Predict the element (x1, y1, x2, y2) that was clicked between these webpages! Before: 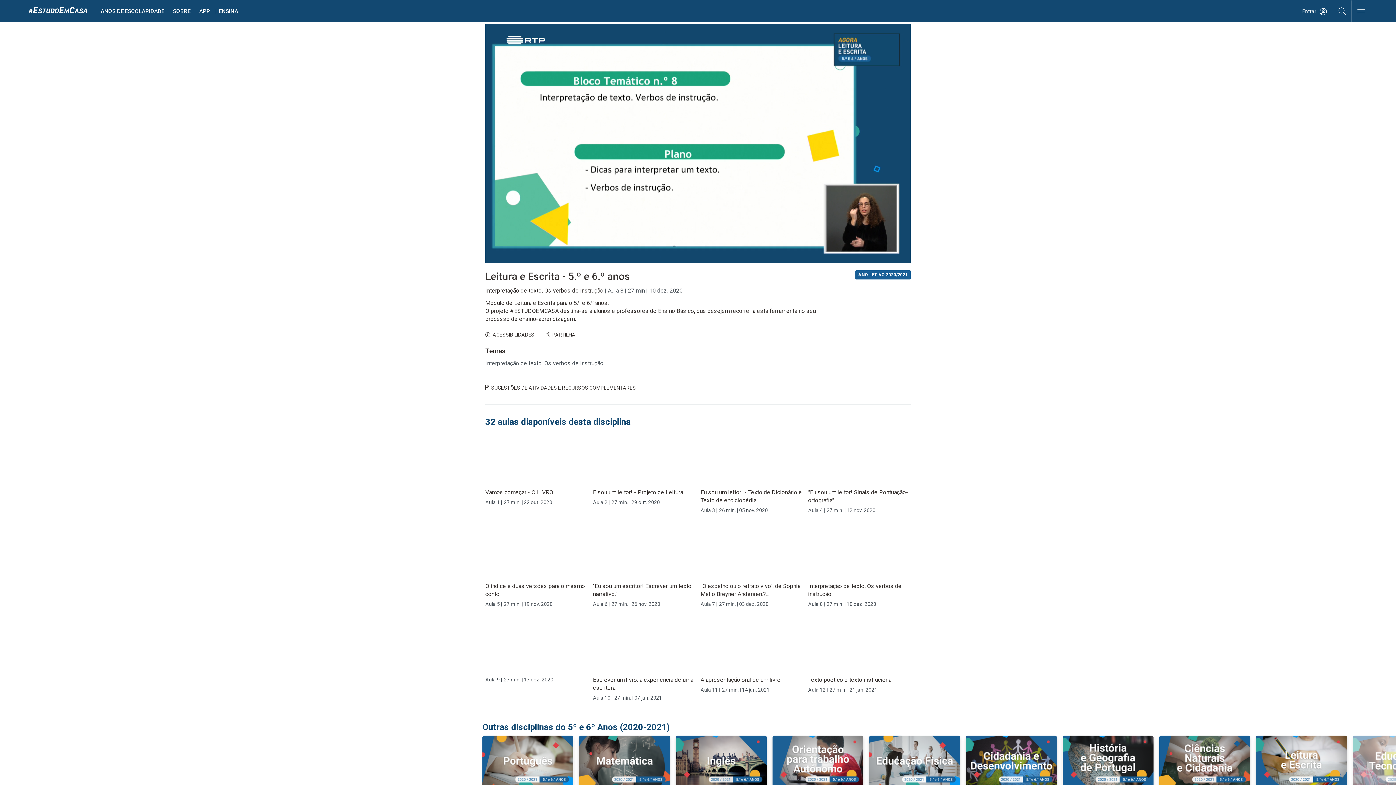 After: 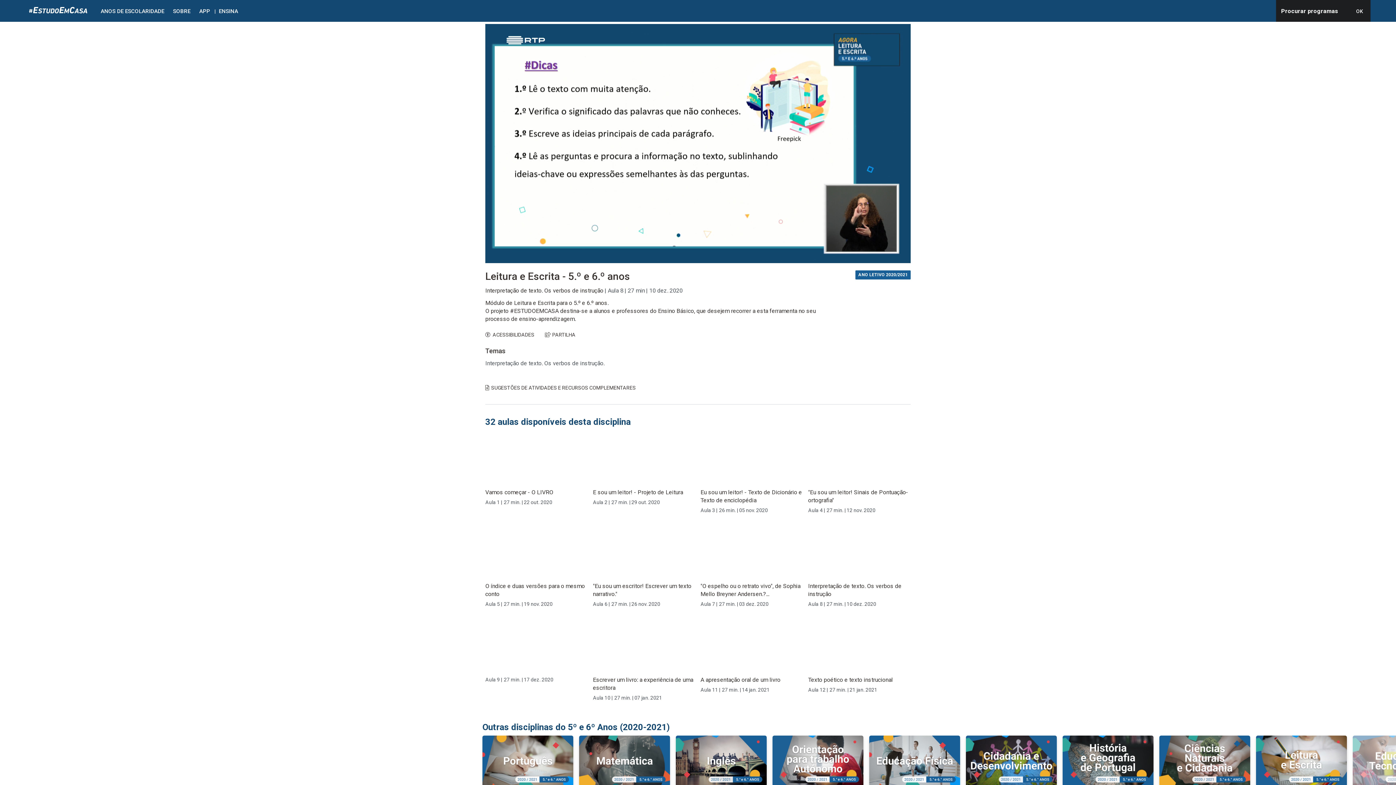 Action: bbox: (1333, 0, 1352, 21) label: Pesquisar